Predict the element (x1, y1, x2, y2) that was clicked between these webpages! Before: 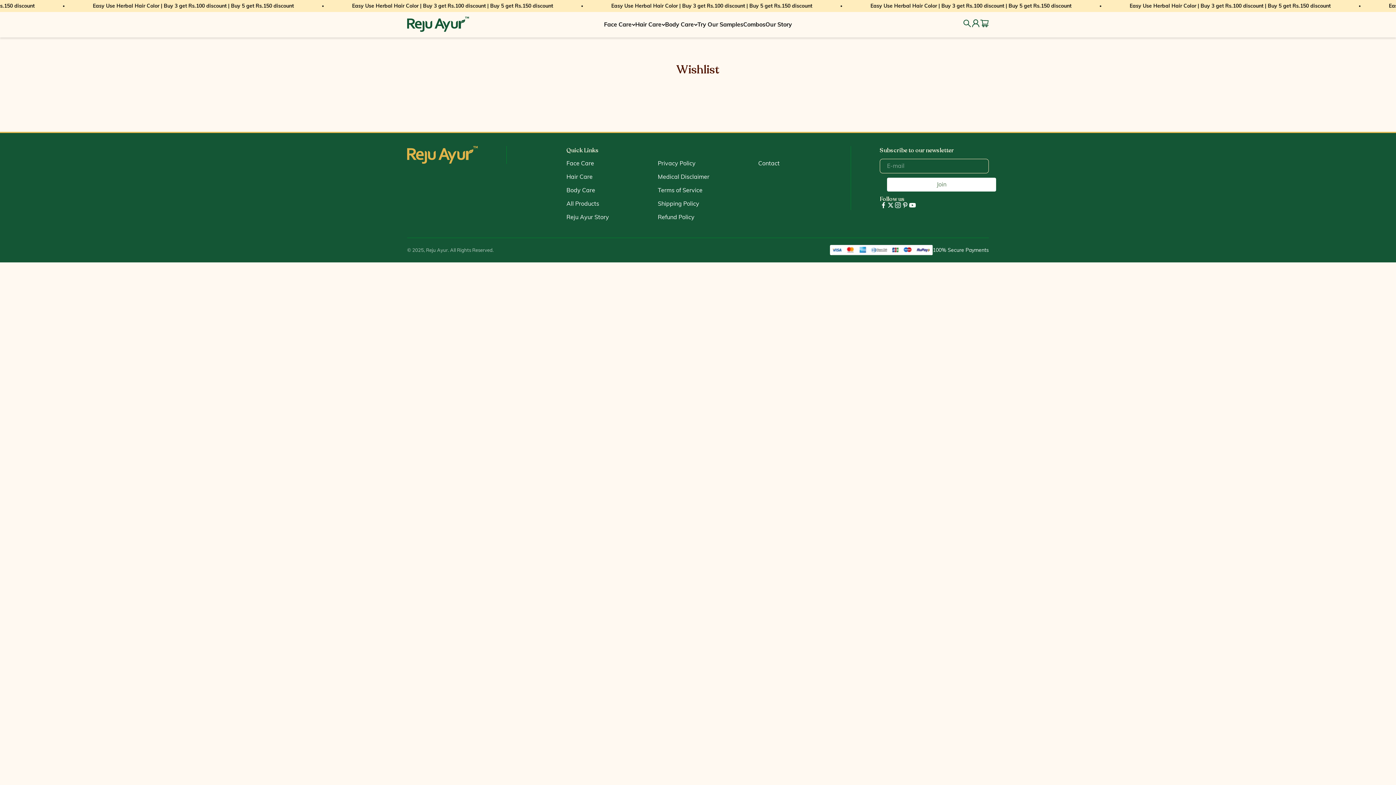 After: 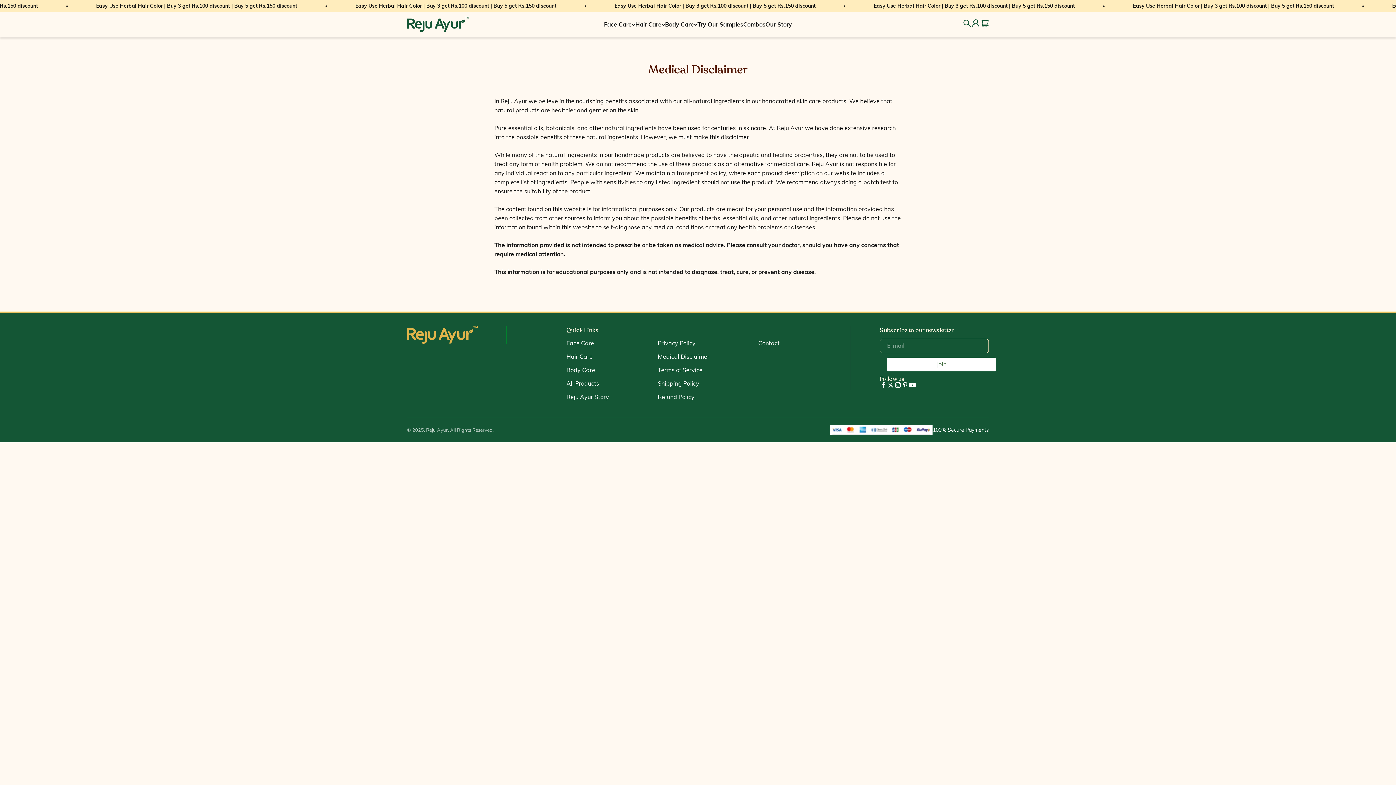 Action: bbox: (658, 172, 709, 181) label: Medical Disclaimer